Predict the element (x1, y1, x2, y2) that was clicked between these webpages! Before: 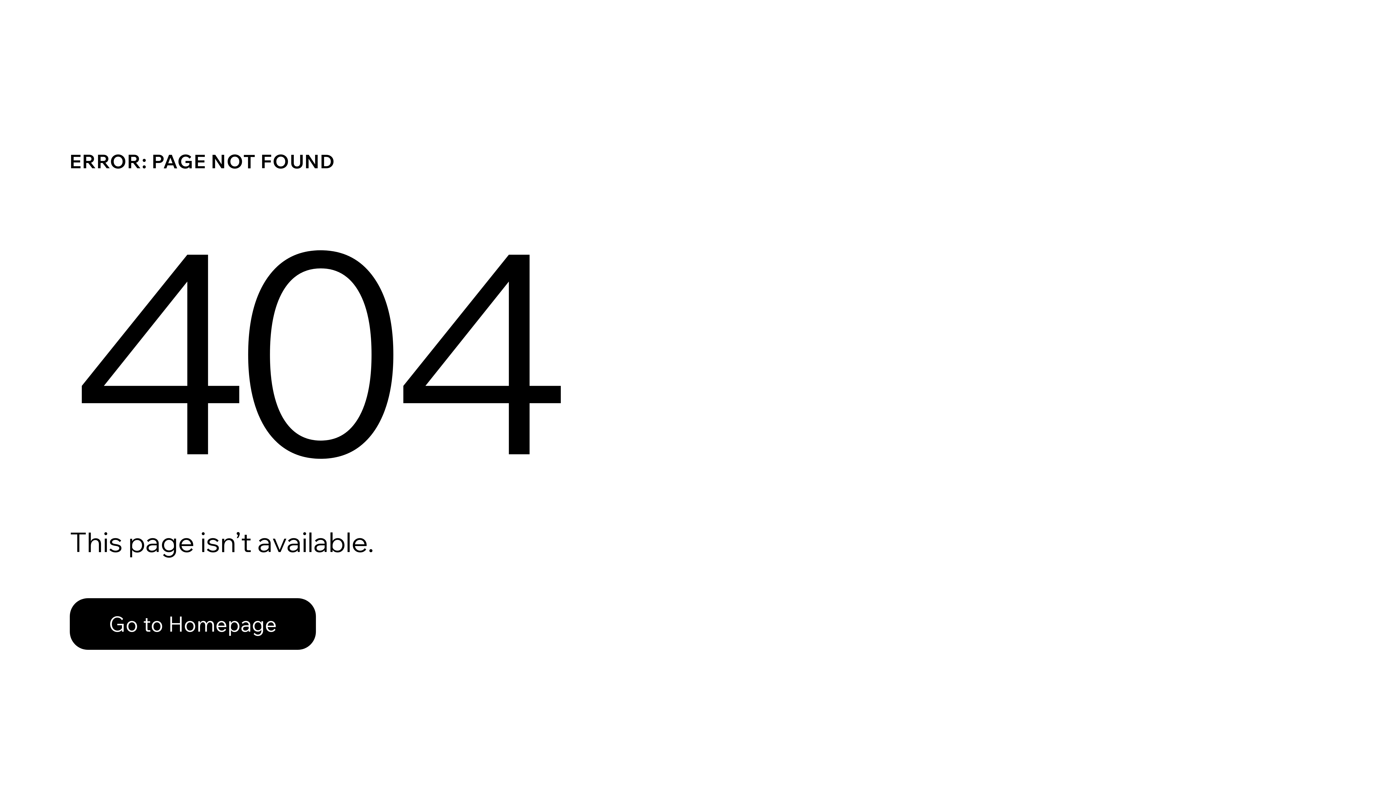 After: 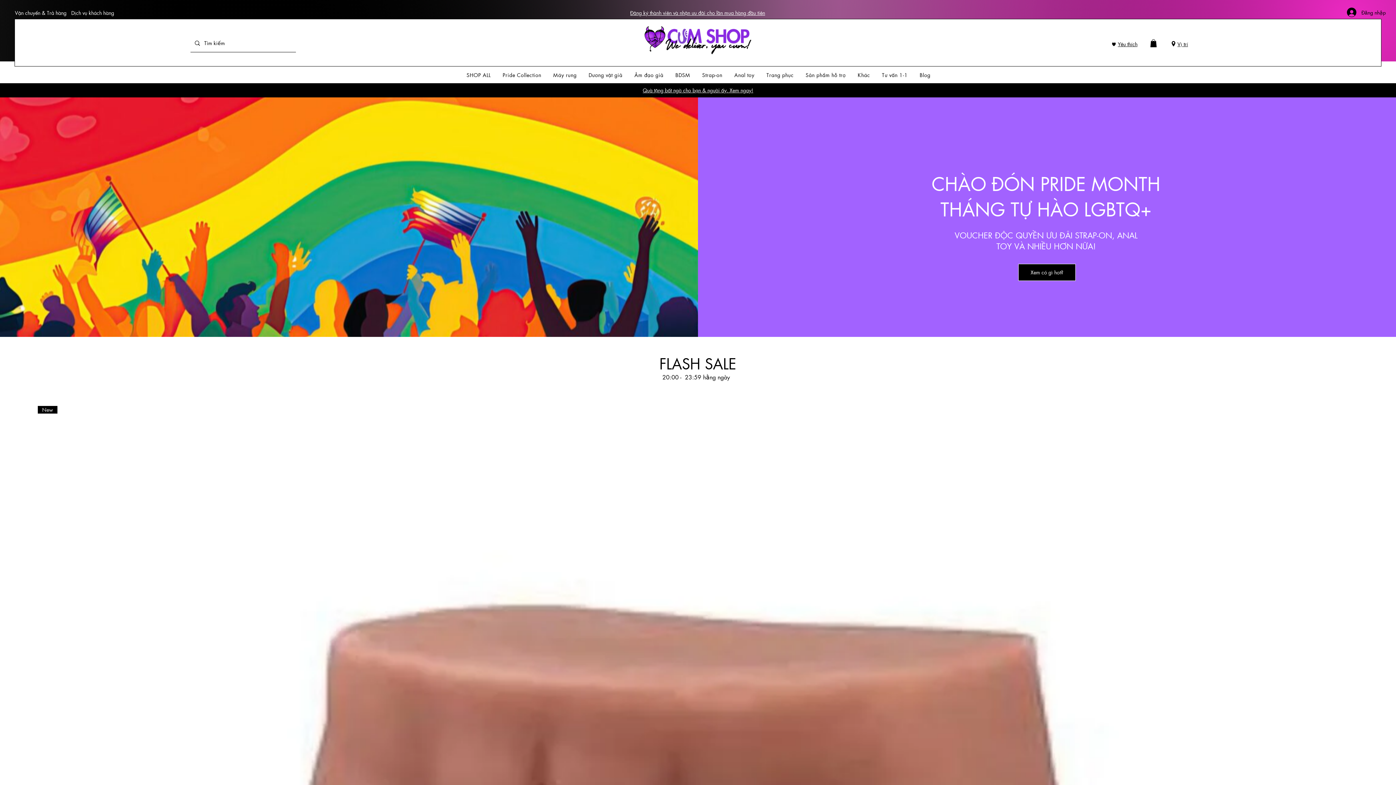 Action: bbox: (69, 598, 316, 650) label: Go to Homepage